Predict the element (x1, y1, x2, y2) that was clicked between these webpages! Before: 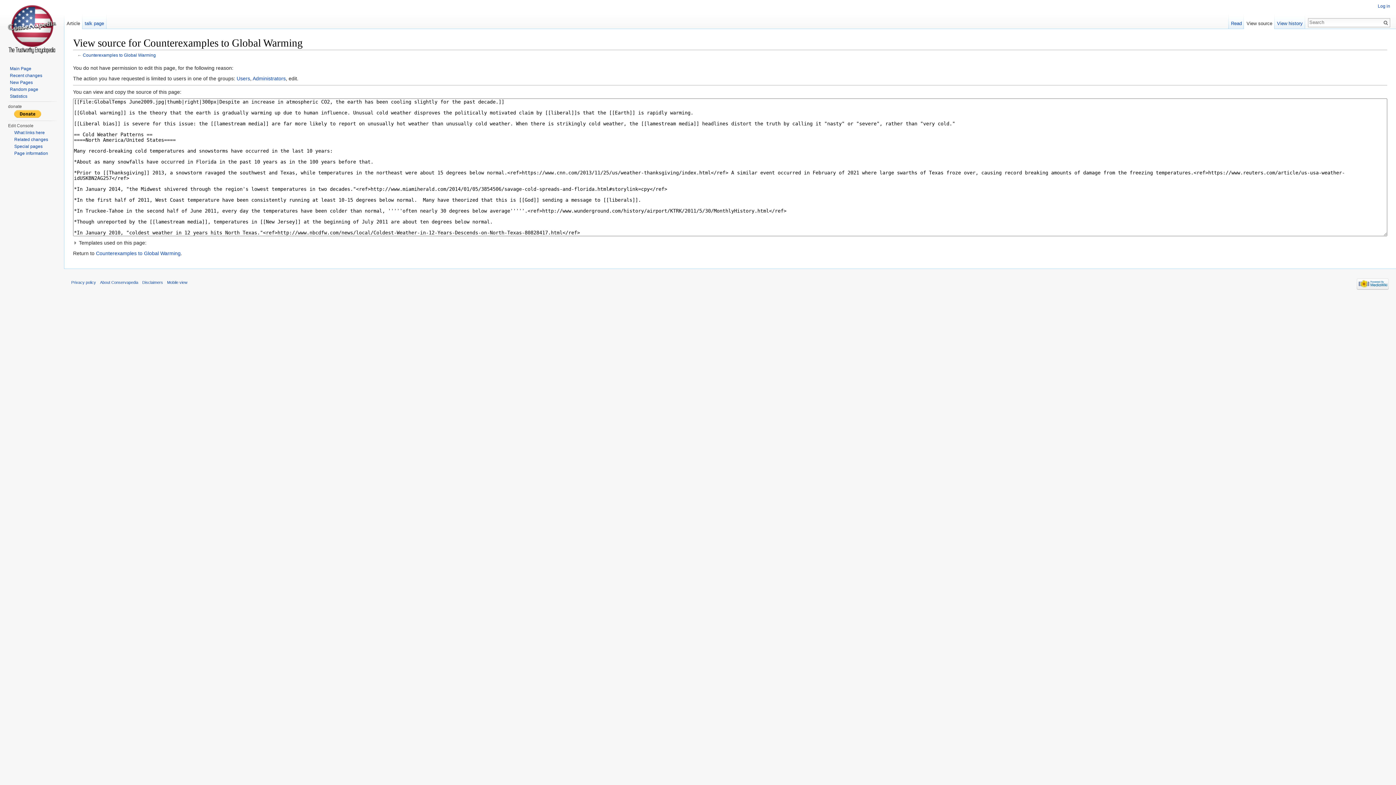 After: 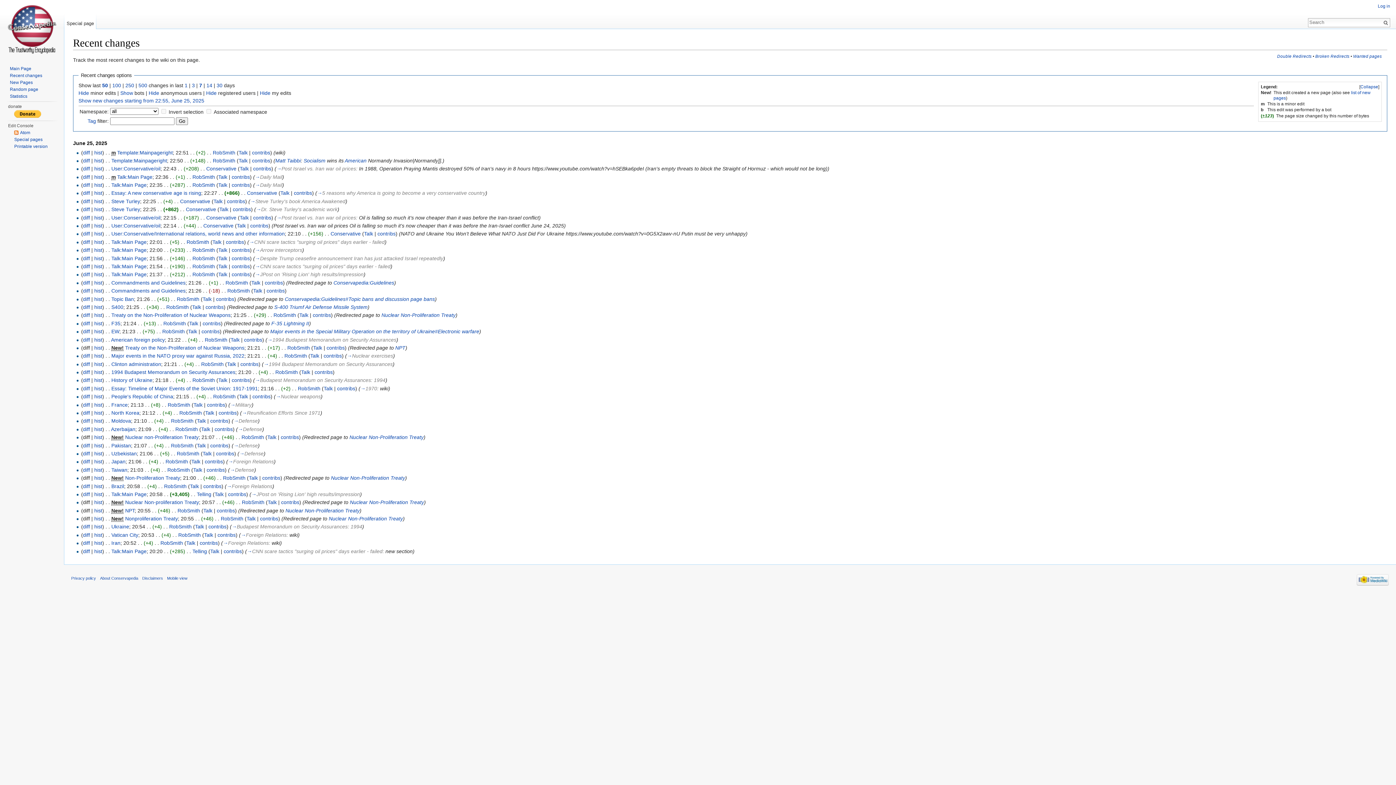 Action: bbox: (9, 73, 42, 78) label: Recent changes